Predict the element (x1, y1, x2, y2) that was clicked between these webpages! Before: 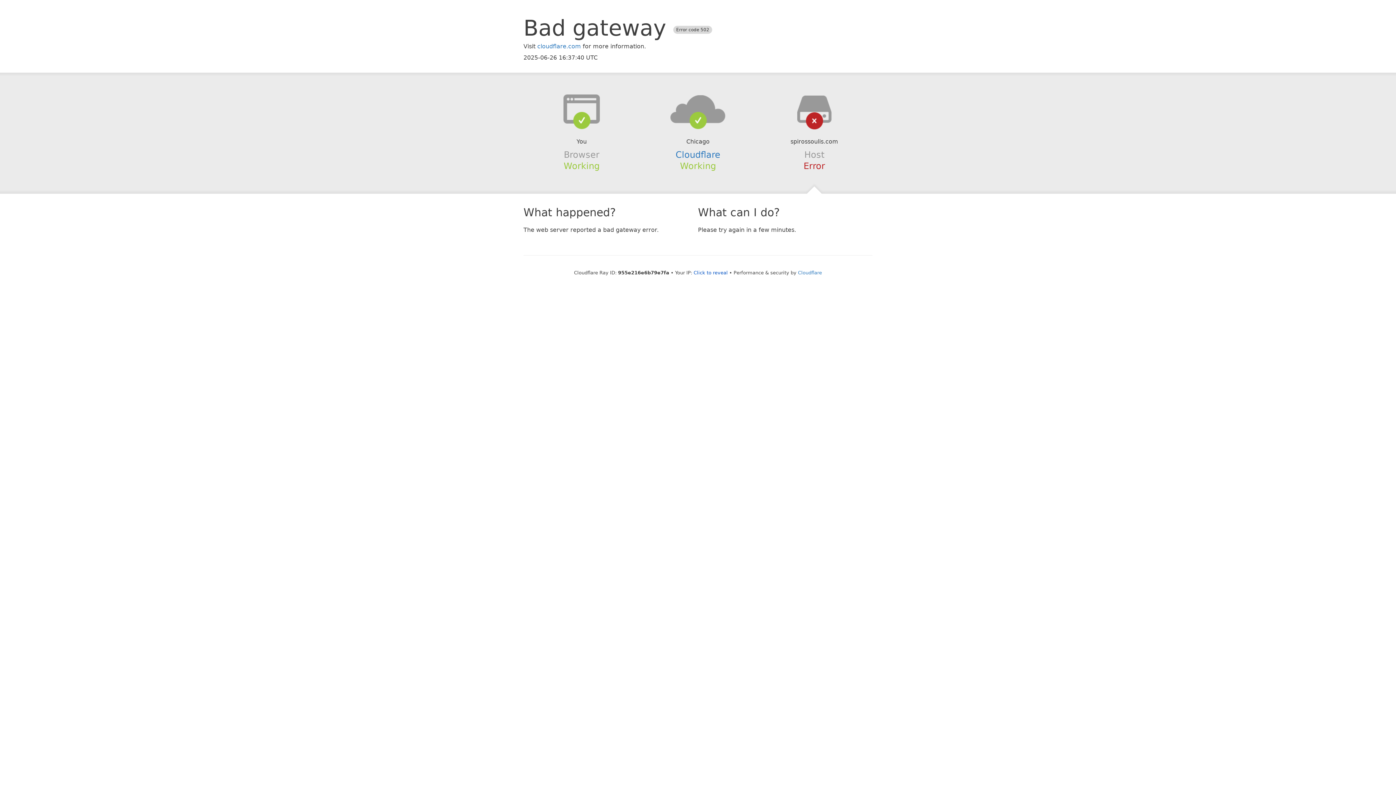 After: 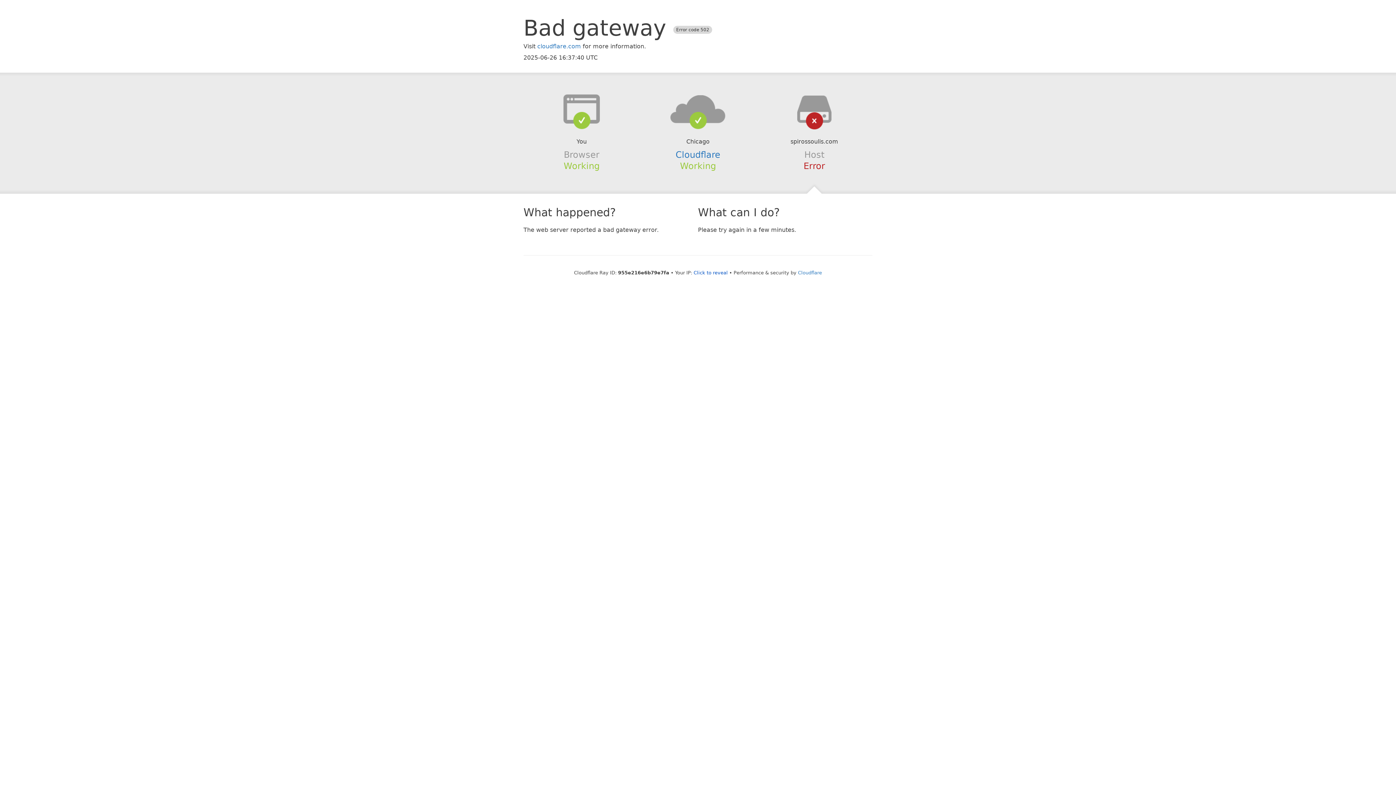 Action: bbox: (639, 94, 756, 123)